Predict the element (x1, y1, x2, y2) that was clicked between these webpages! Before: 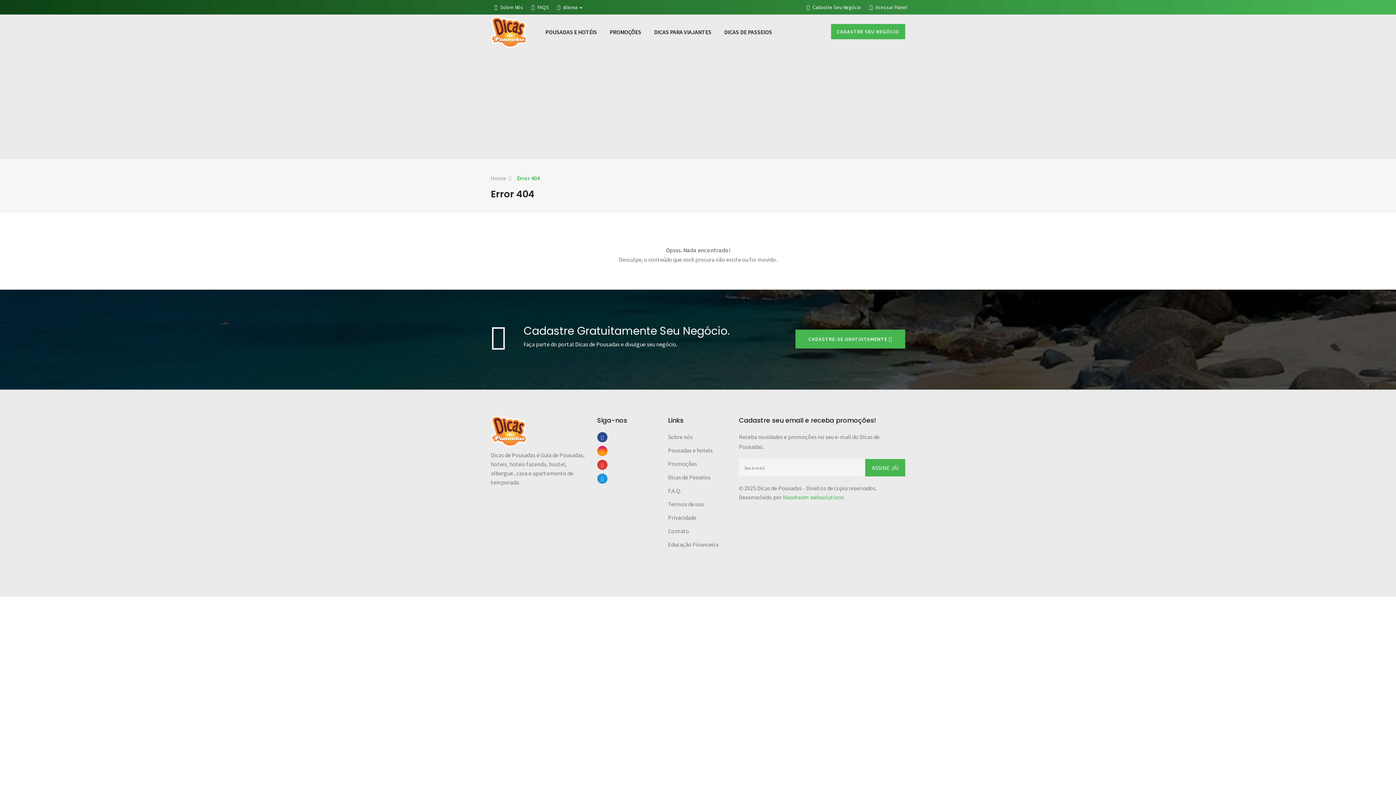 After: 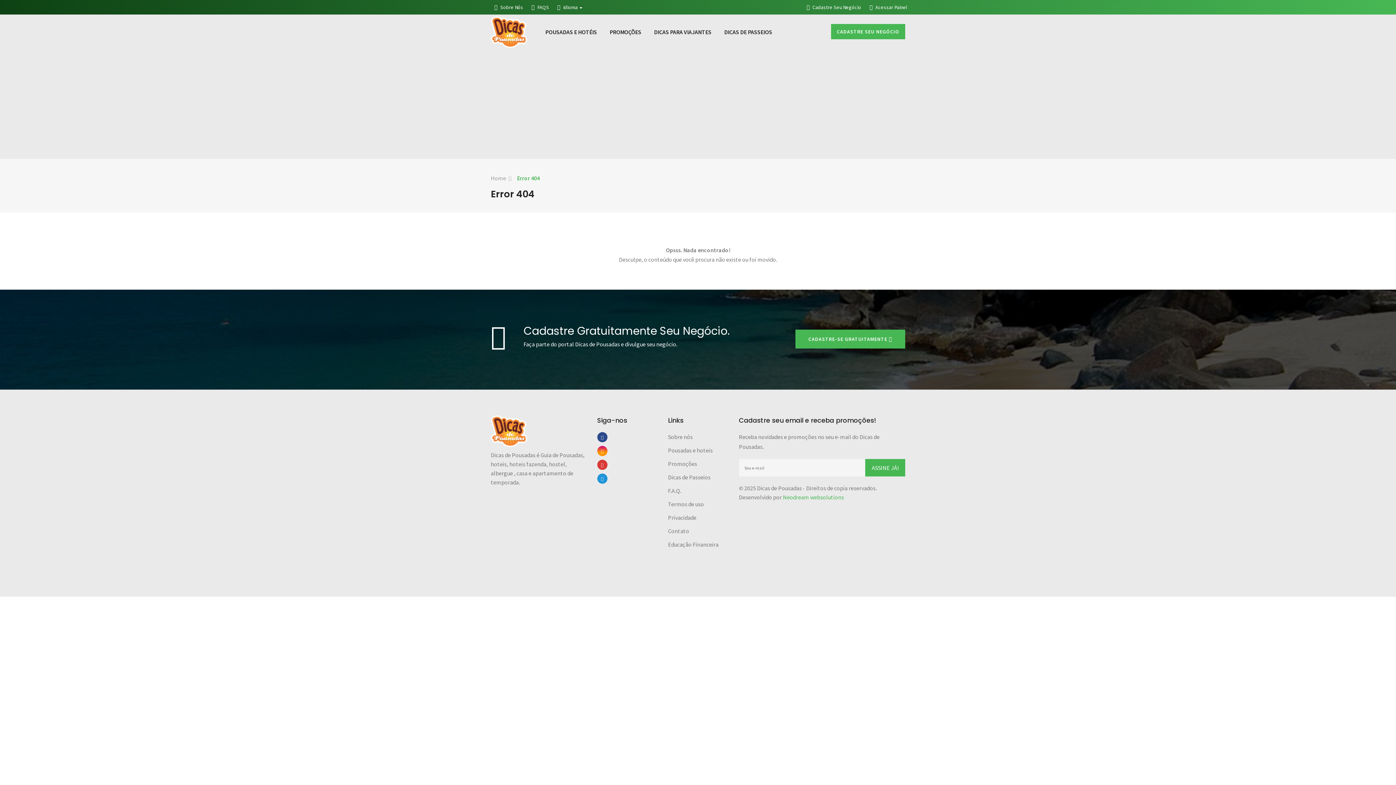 Action: bbox: (597, 473, 607, 484)